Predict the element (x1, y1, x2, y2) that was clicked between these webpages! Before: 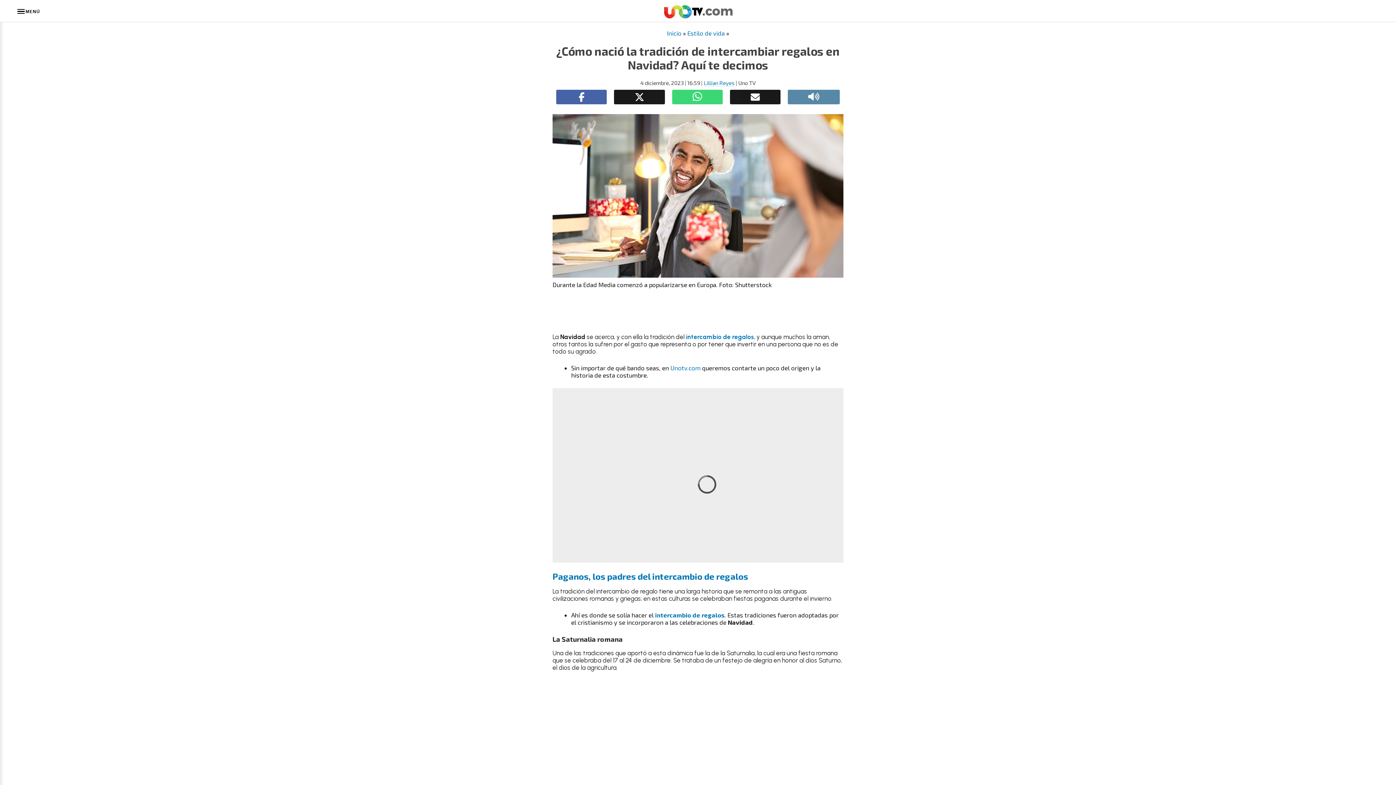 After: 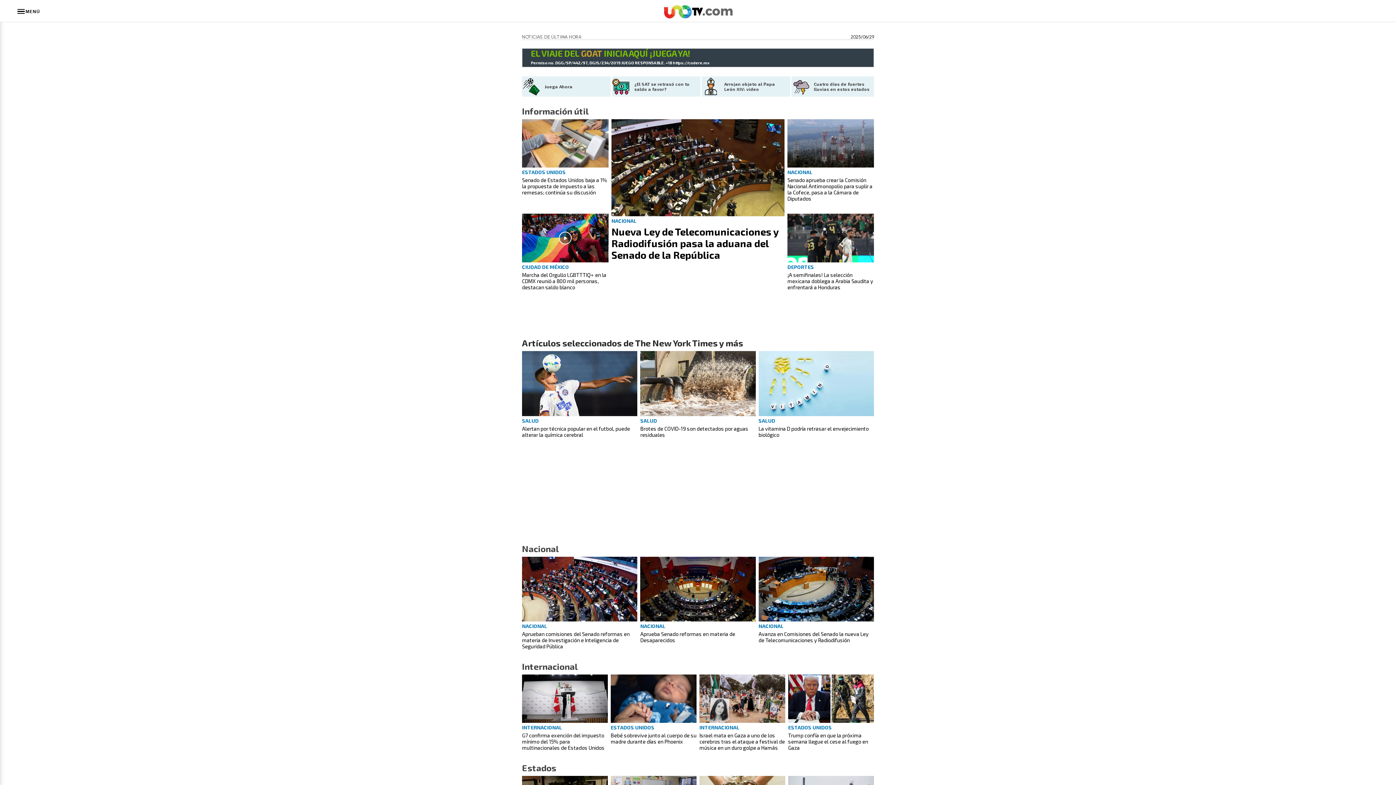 Action: label: Inicio bbox: (667, 29, 681, 36)